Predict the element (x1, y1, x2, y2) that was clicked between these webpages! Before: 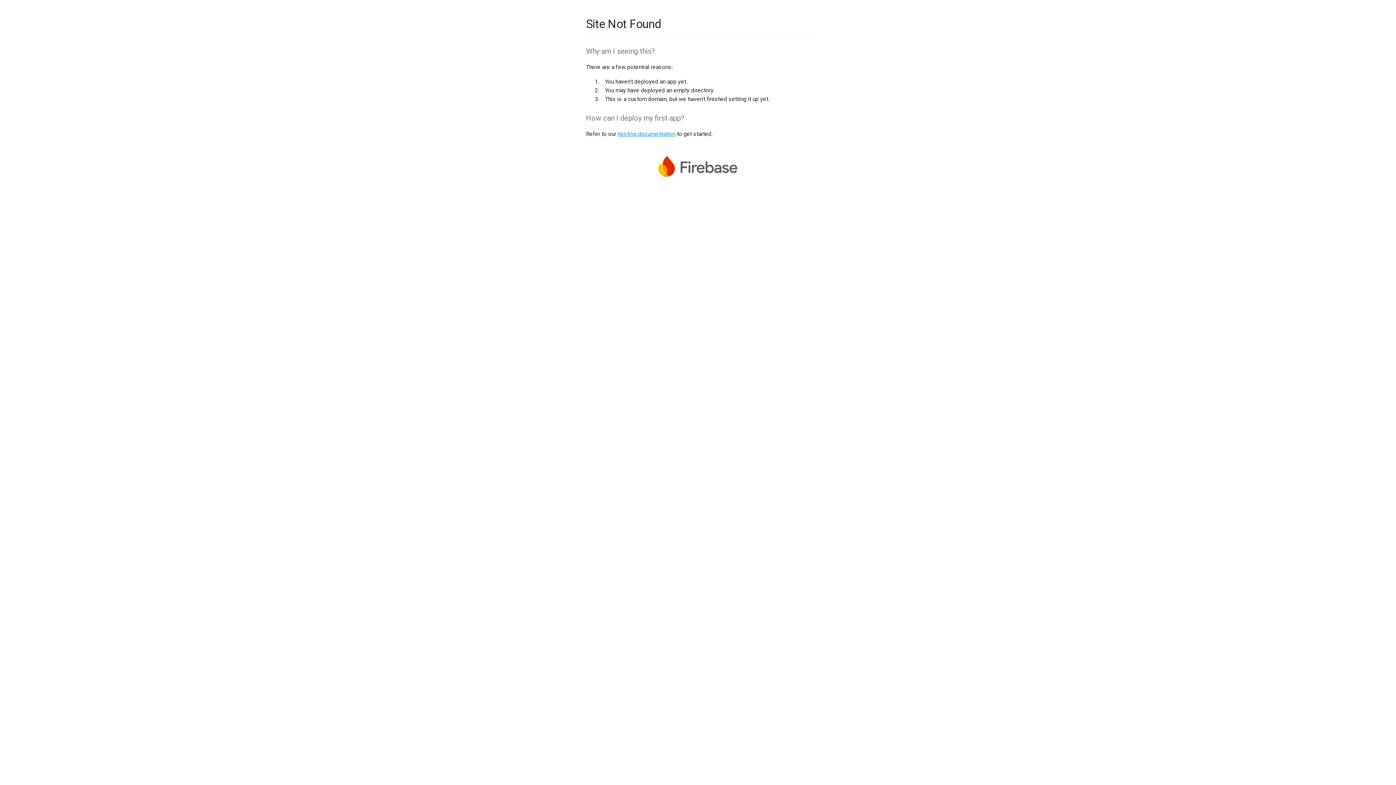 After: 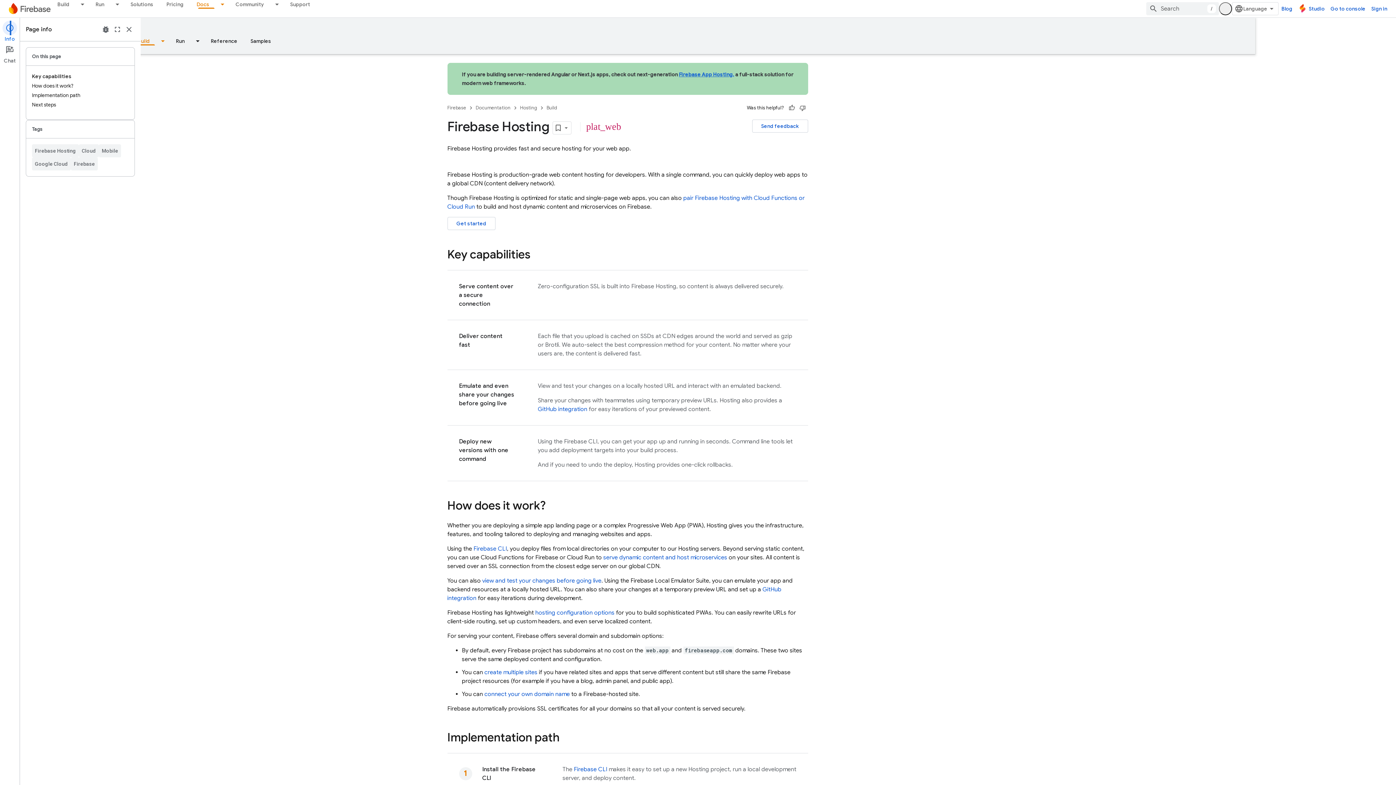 Action: label: hosting documentation bbox: (617, 130, 675, 137)